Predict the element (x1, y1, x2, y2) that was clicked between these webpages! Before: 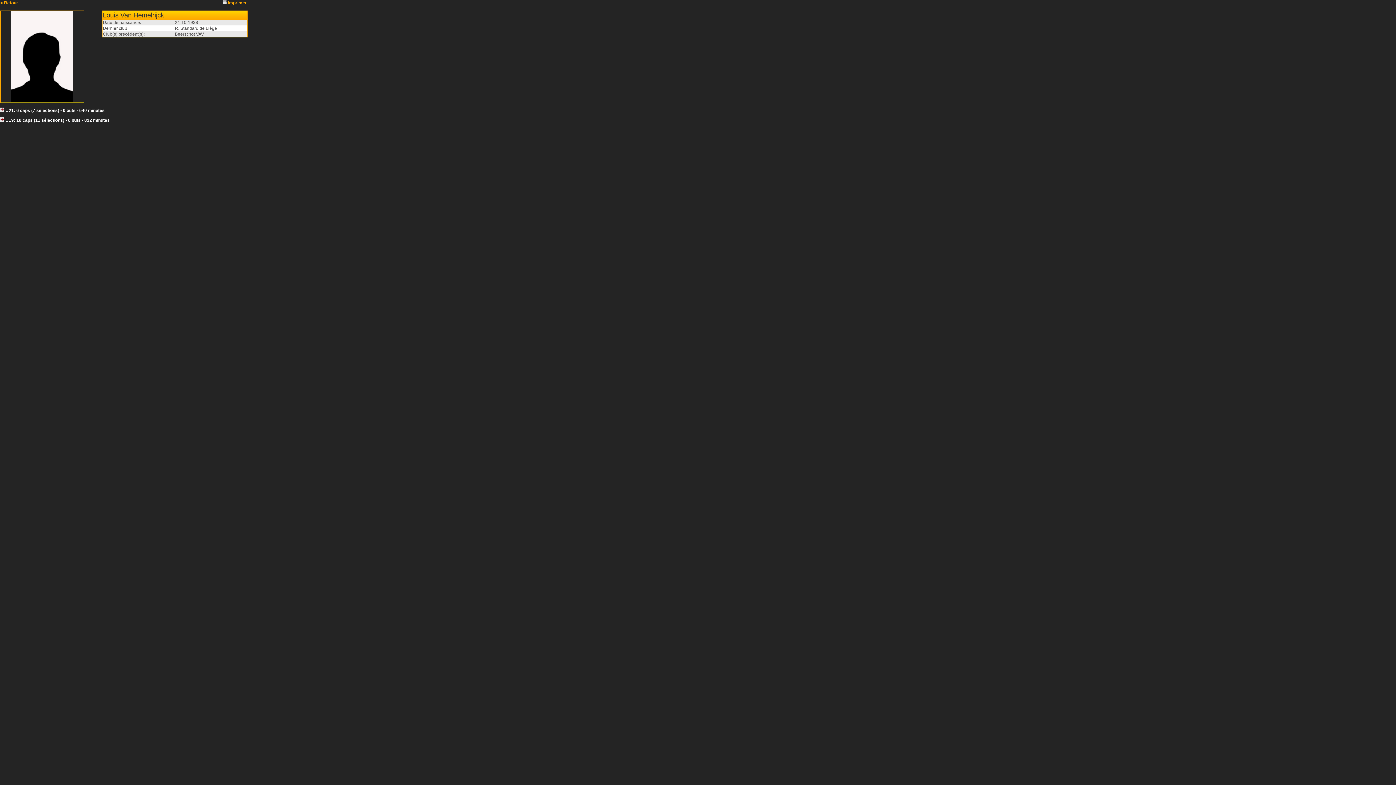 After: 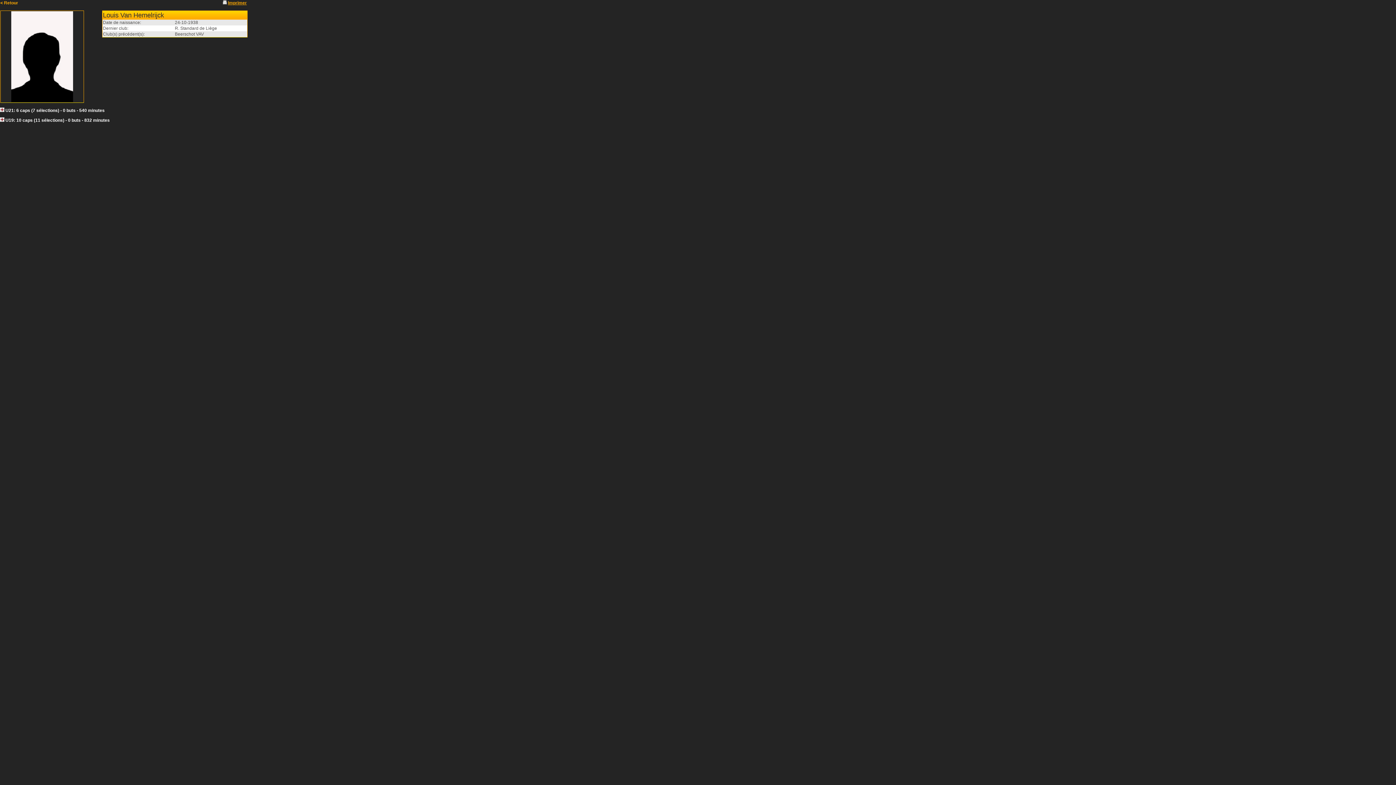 Action: label: Imprimer bbox: (228, 0, 246, 5)